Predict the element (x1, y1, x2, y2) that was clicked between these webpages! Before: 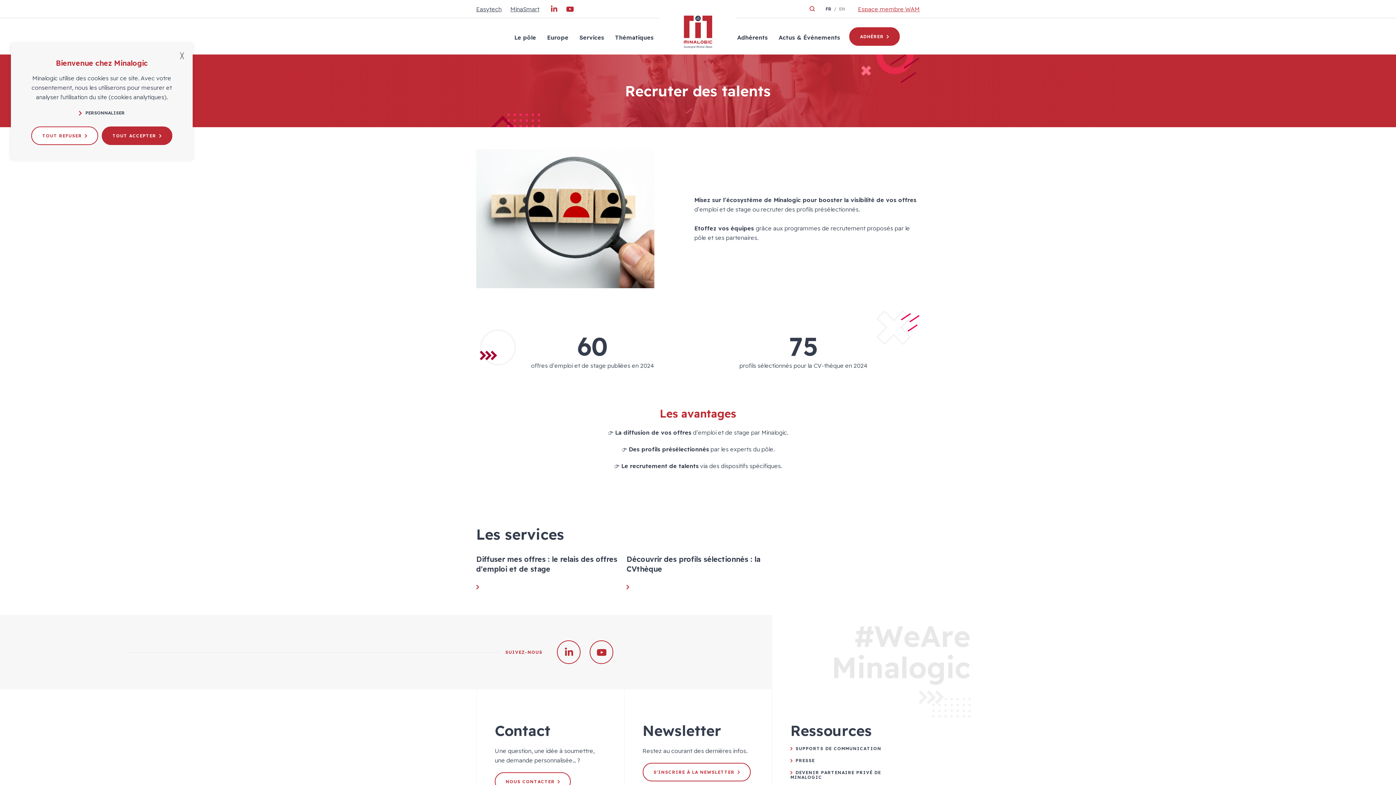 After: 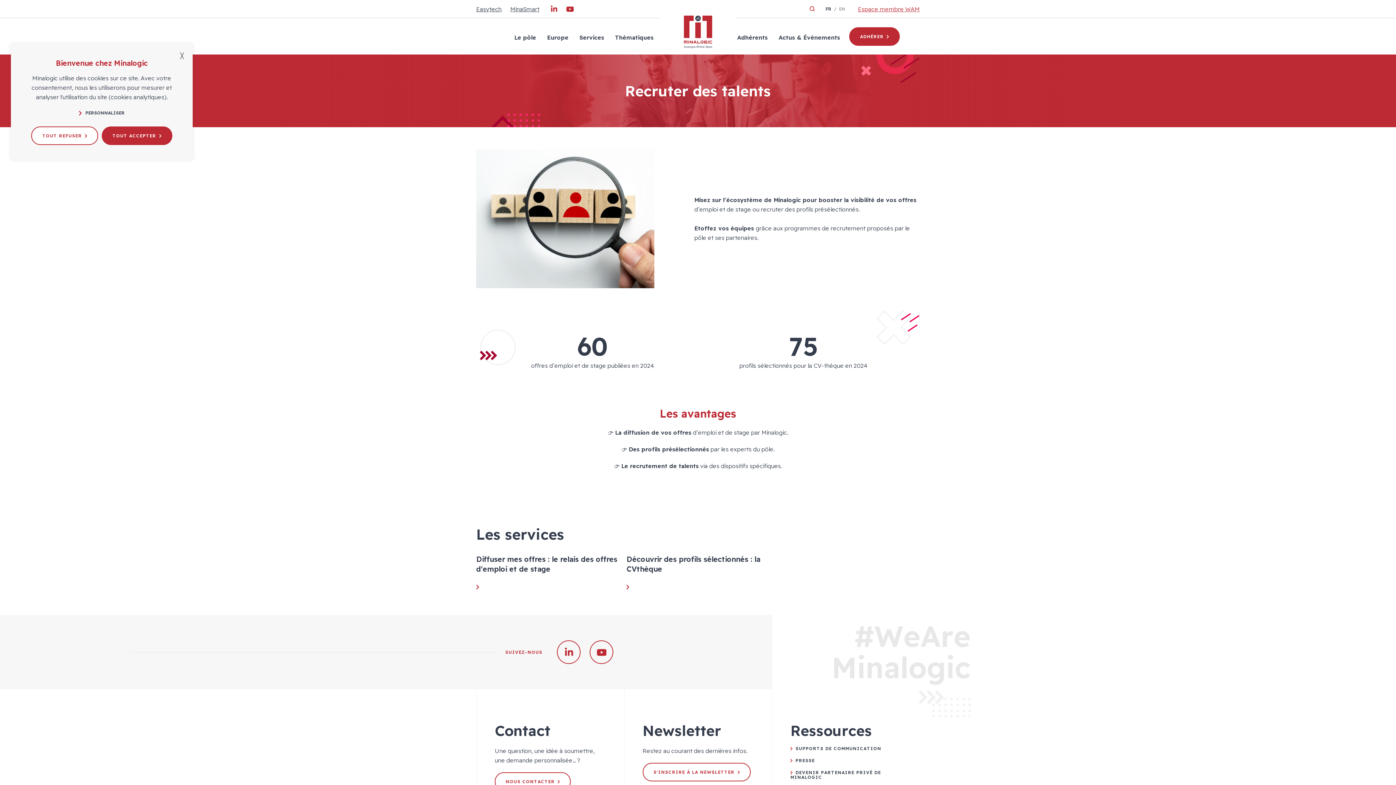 Action: label: Espace membre WAM bbox: (858, 5, 920, 12)